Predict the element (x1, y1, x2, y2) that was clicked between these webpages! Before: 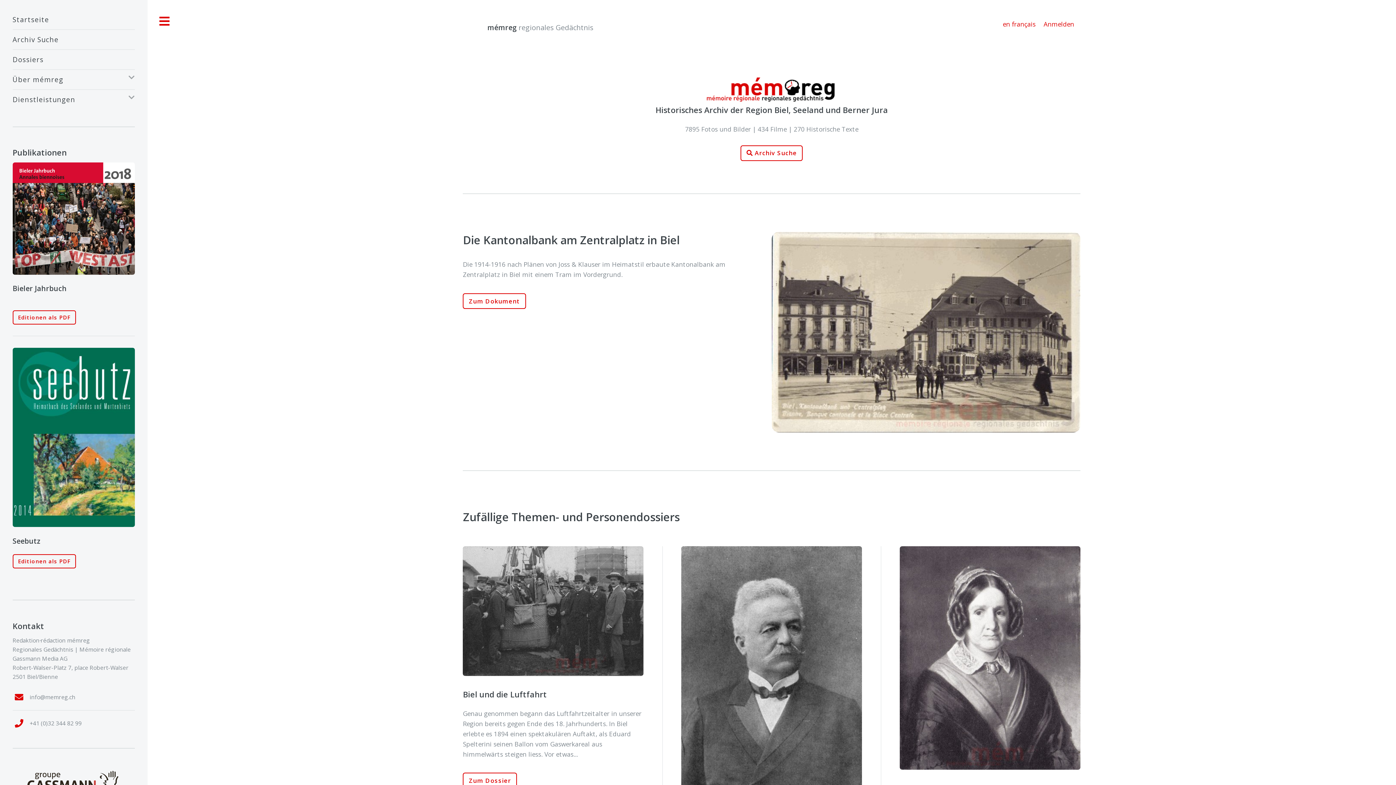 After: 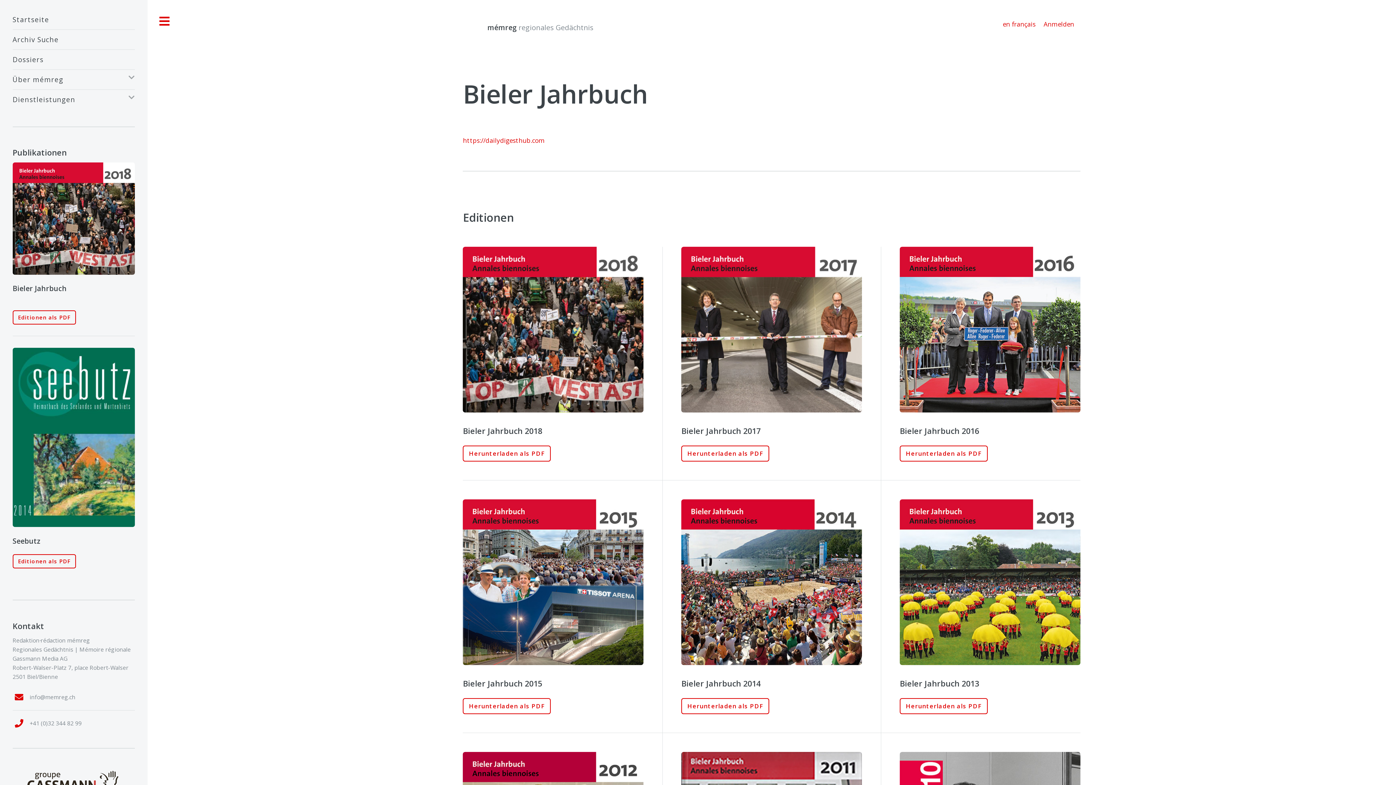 Action: bbox: (12, 162, 134, 274)